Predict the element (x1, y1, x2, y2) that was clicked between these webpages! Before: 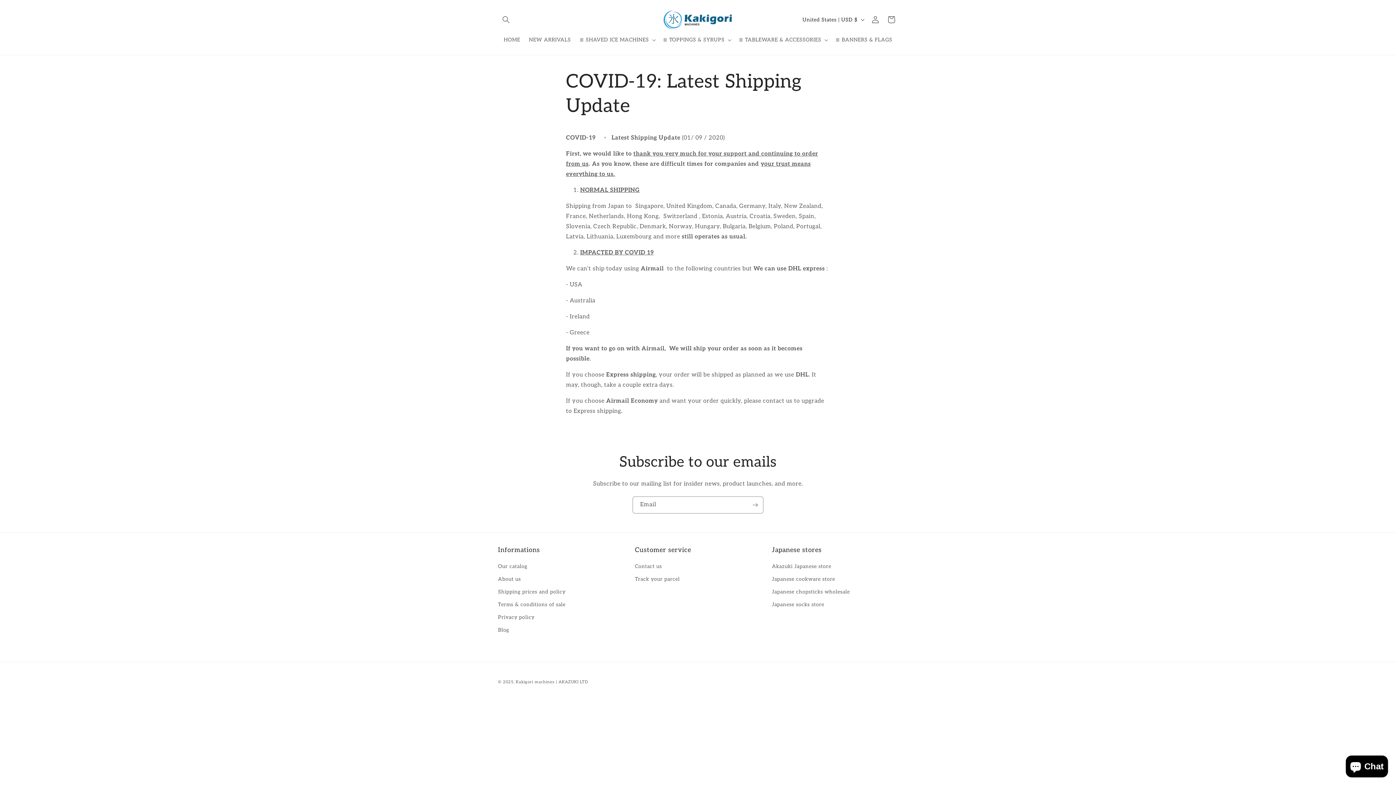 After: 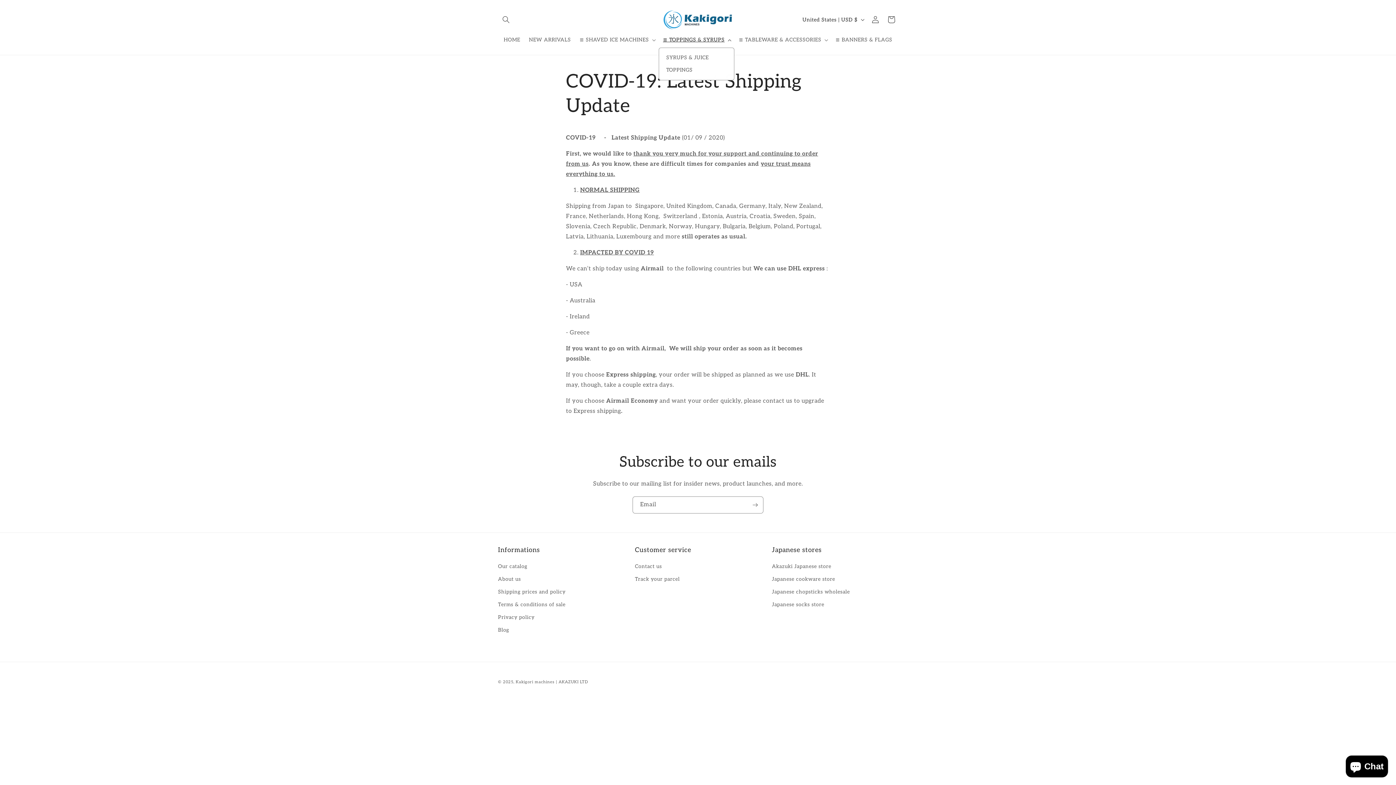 Action: bbox: (658, 32, 734, 47) label: ≣ TOPPINGS & SYRUPS